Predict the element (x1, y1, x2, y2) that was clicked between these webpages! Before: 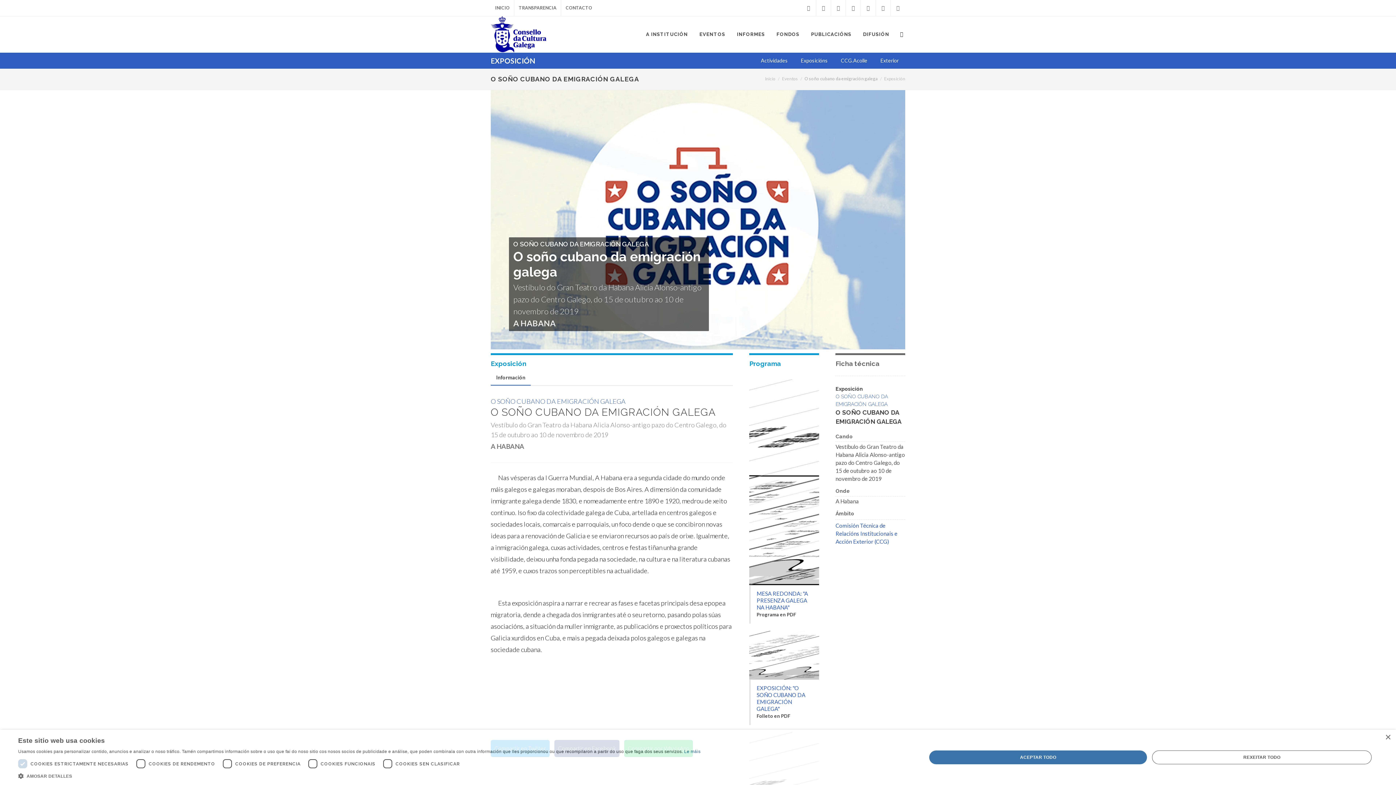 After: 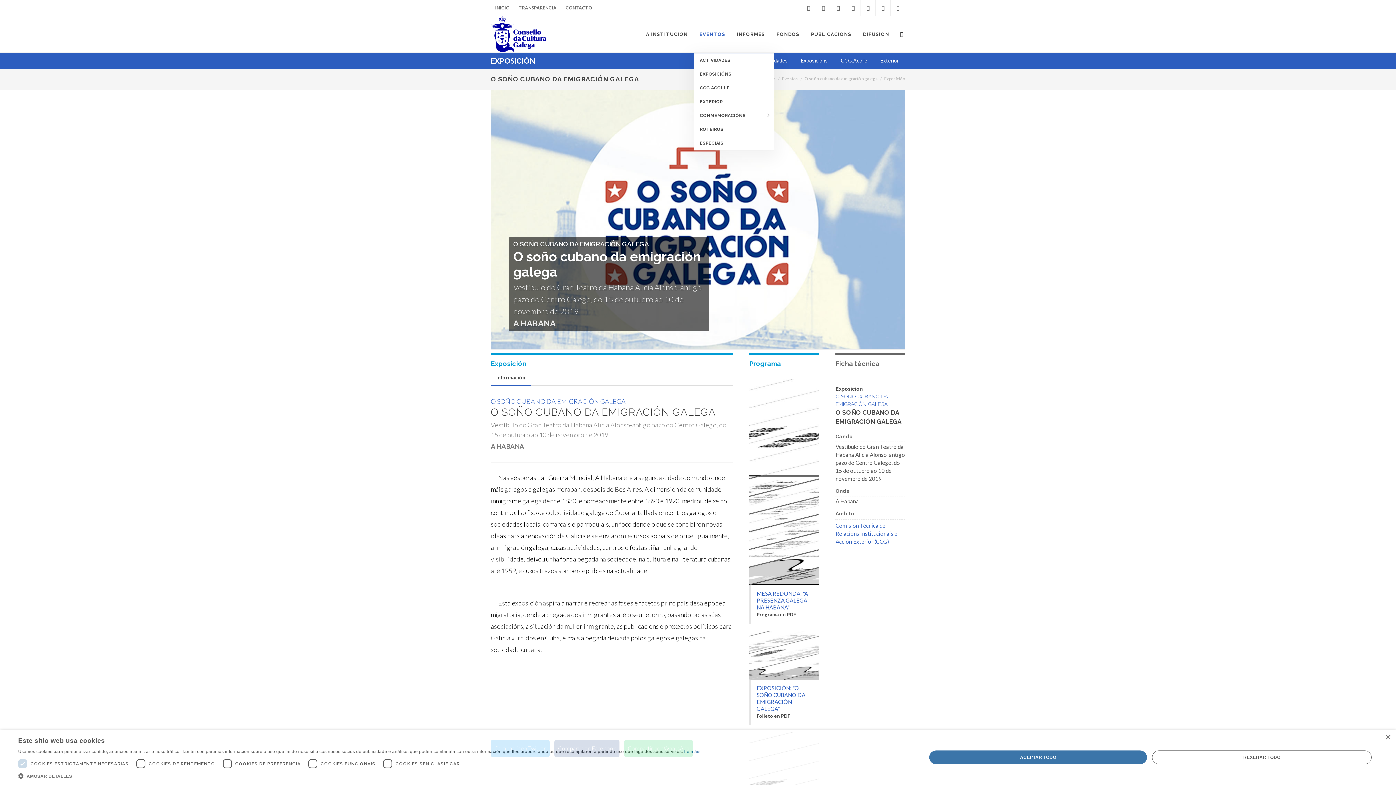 Action: bbox: (694, 16, 730, 52) label: EVENTOS